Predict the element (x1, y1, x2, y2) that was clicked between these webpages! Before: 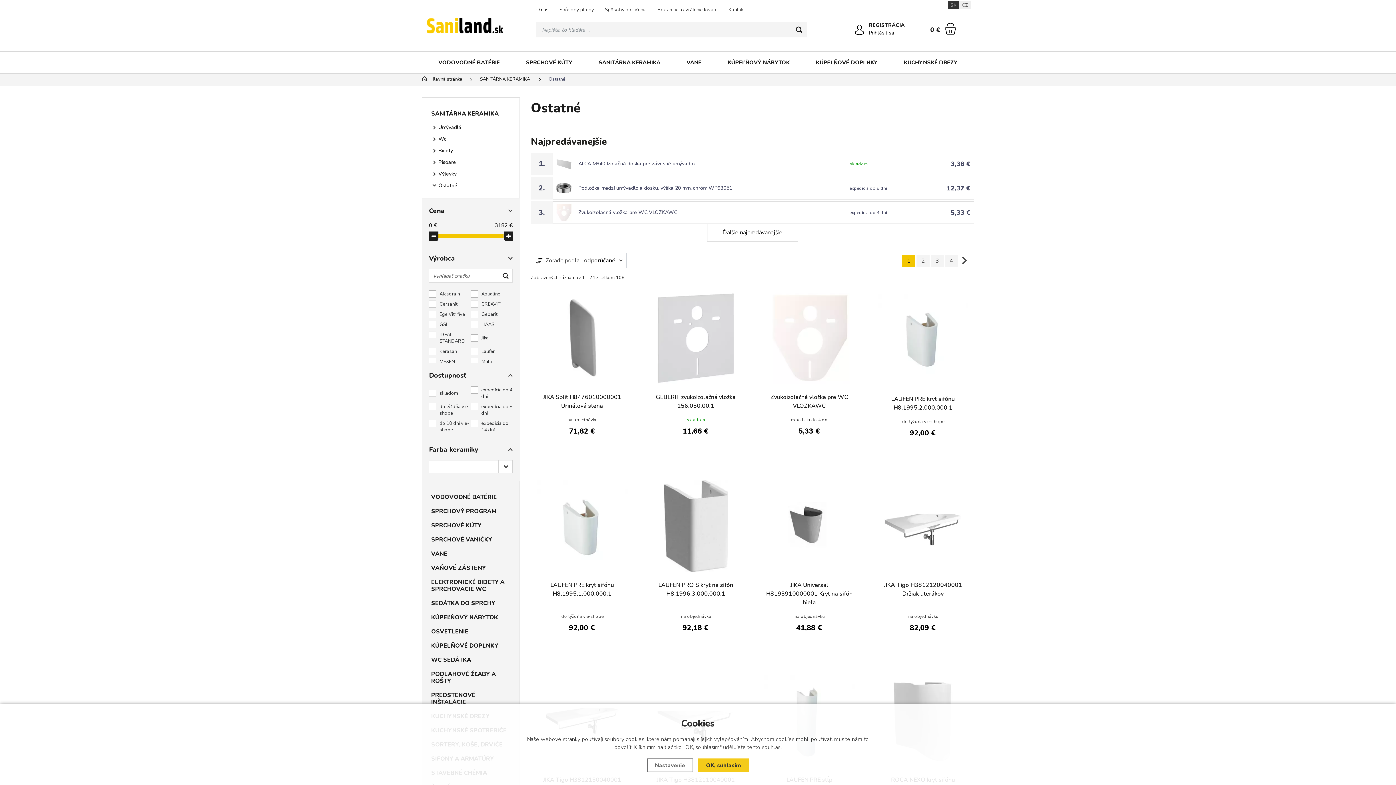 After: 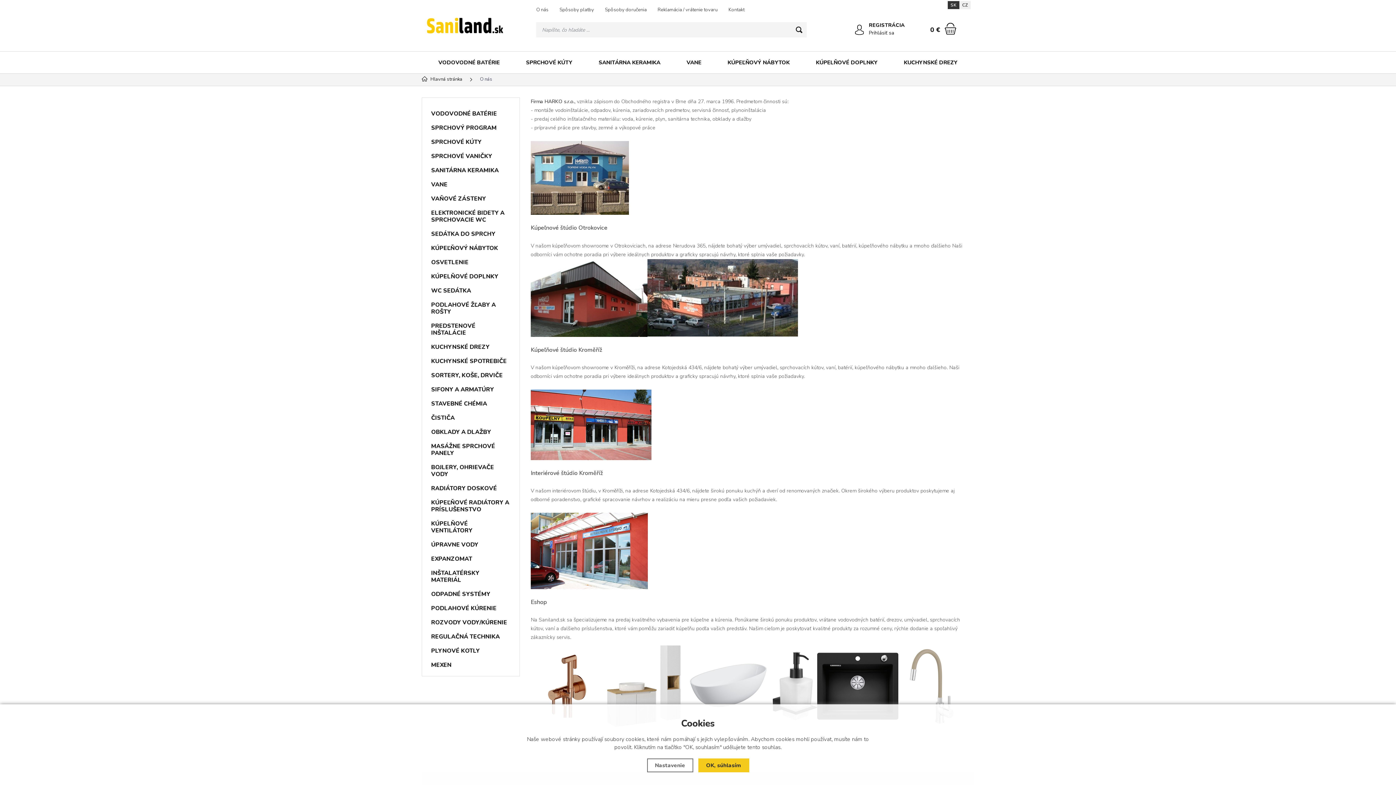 Action: label: O nás bbox: (536, 5, 548, 14)